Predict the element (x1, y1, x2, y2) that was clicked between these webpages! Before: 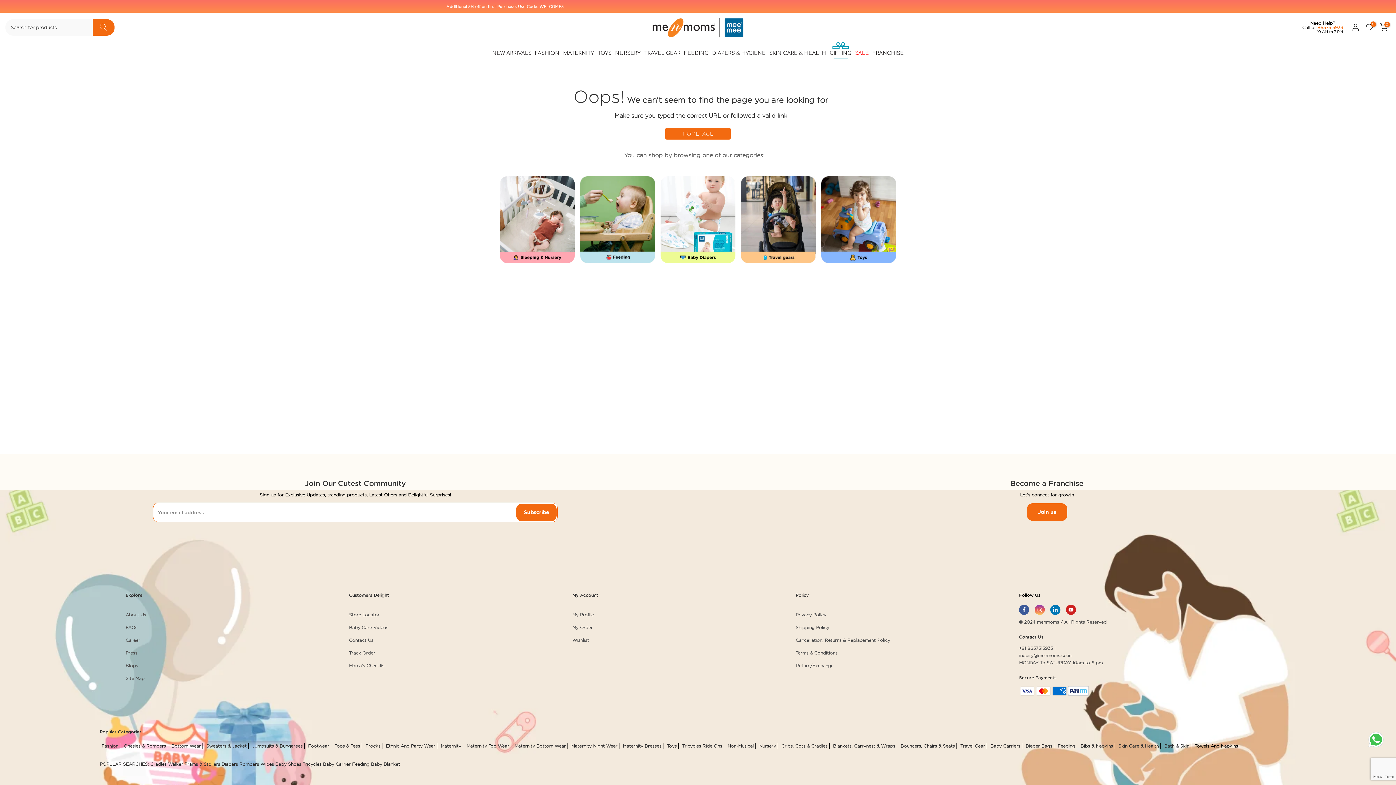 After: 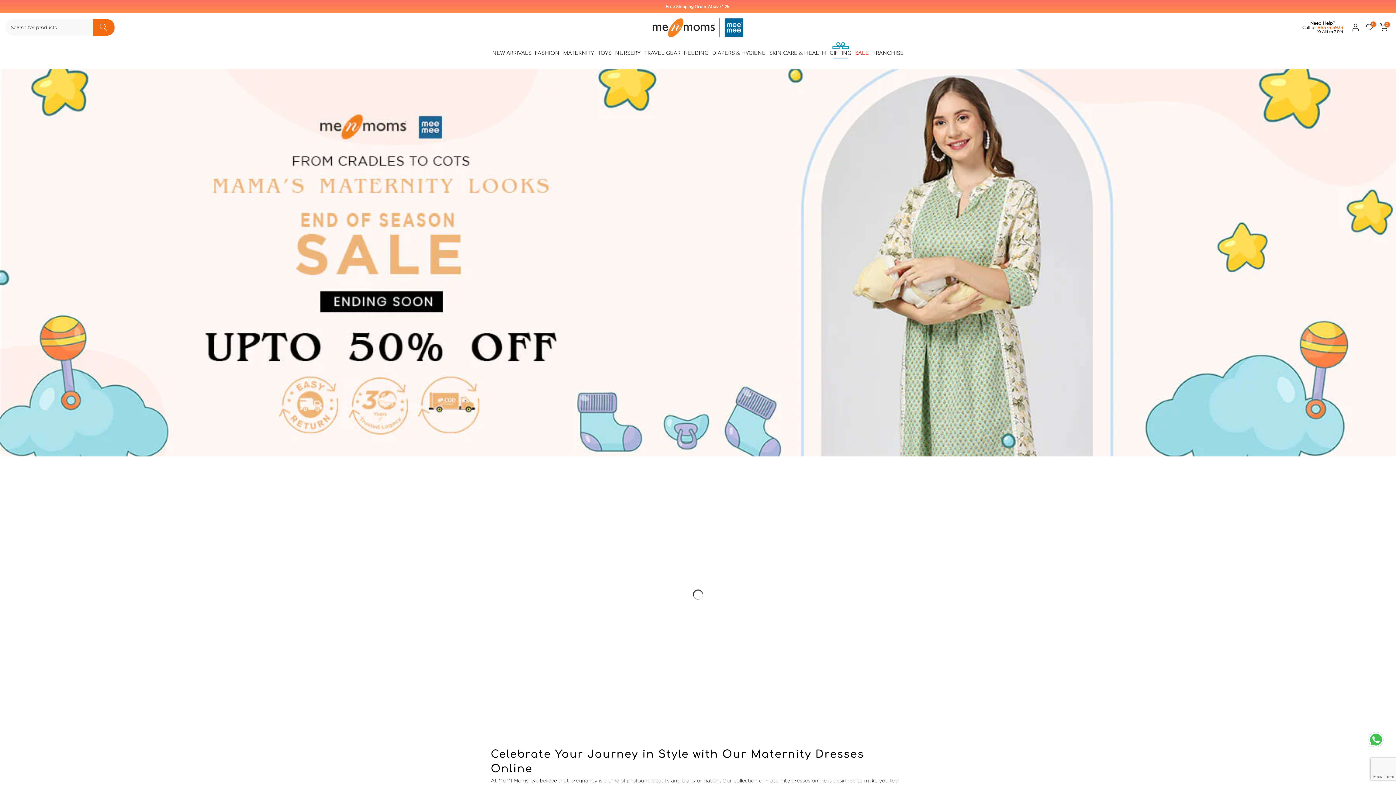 Action: bbox: (621, 743, 663, 749) label: Maternity Dresses